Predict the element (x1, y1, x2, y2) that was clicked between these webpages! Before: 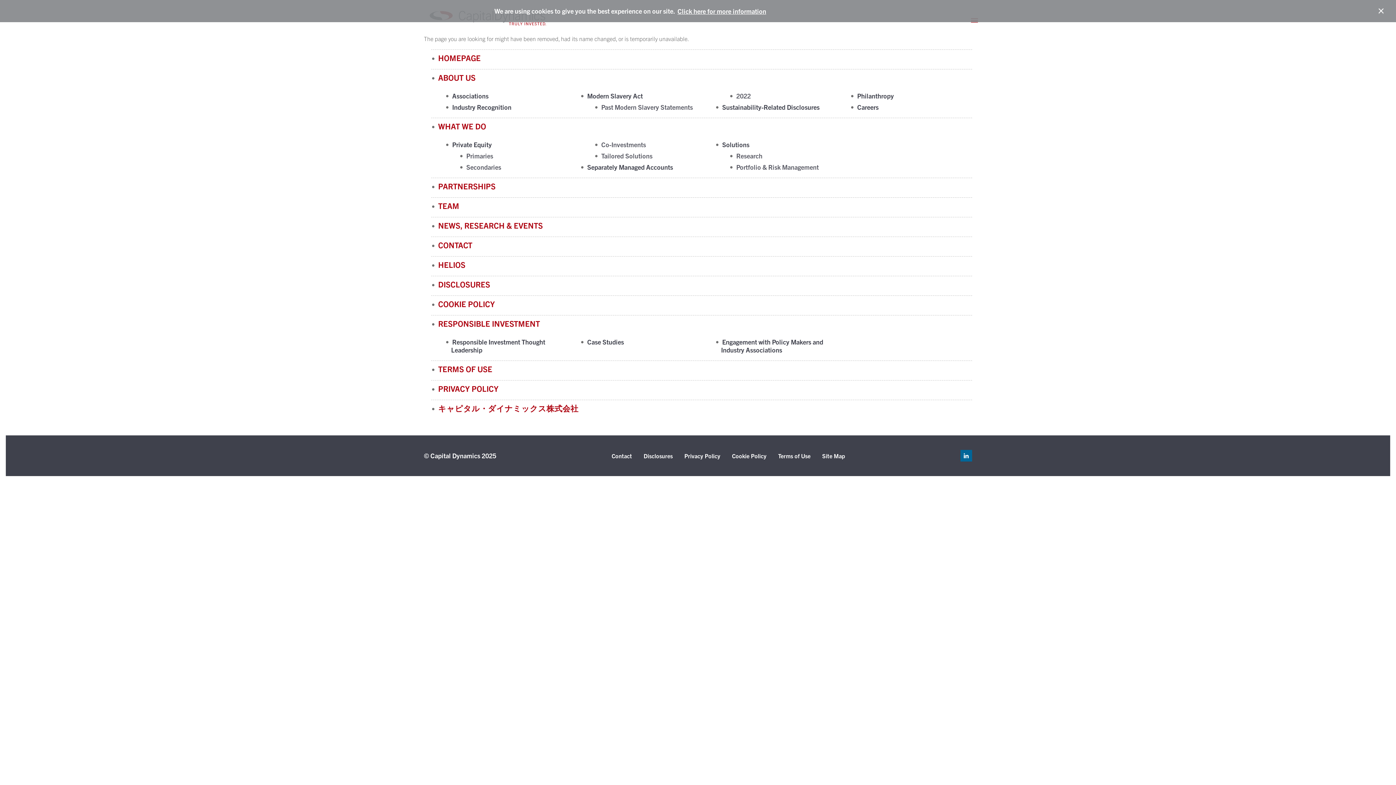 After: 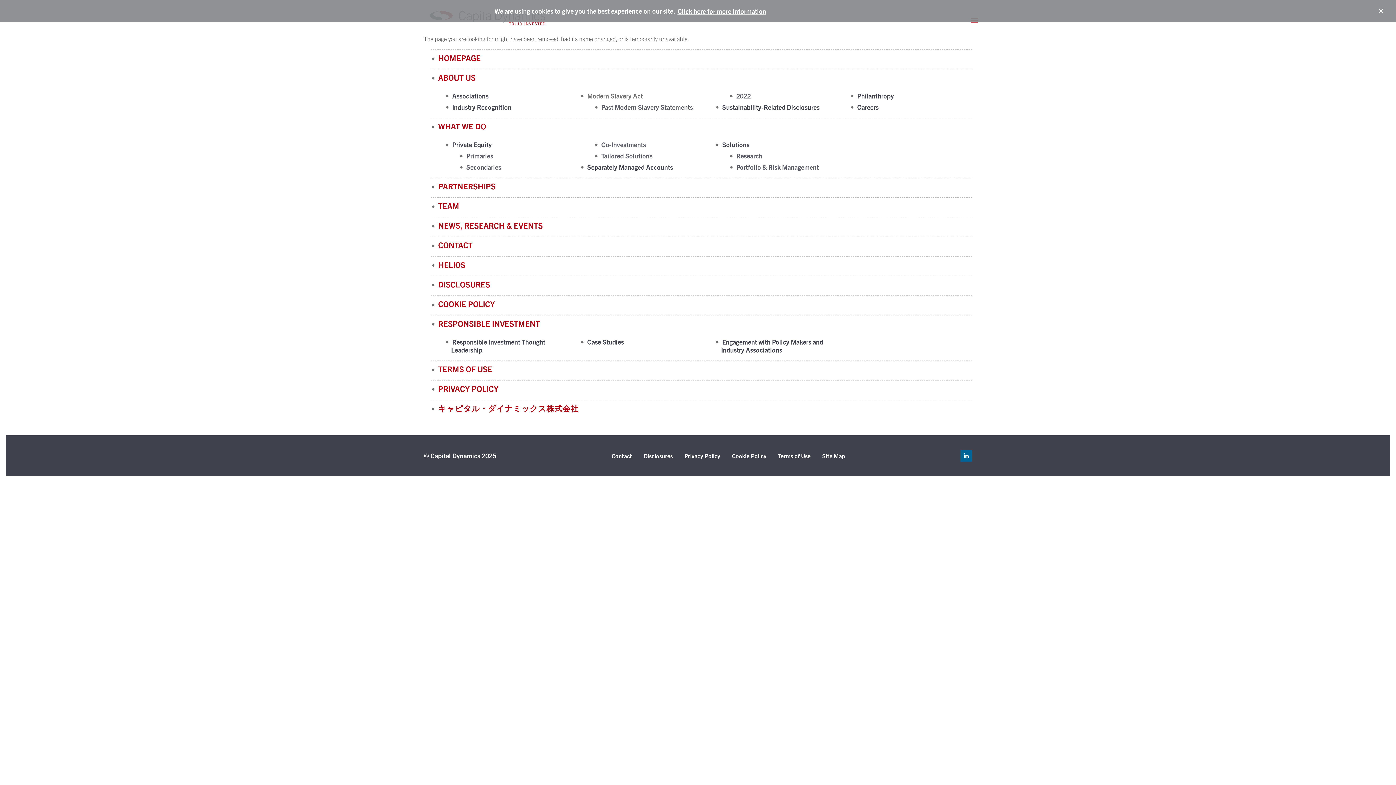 Action: label: Modern Slavery Act bbox: (587, 91, 642, 100)